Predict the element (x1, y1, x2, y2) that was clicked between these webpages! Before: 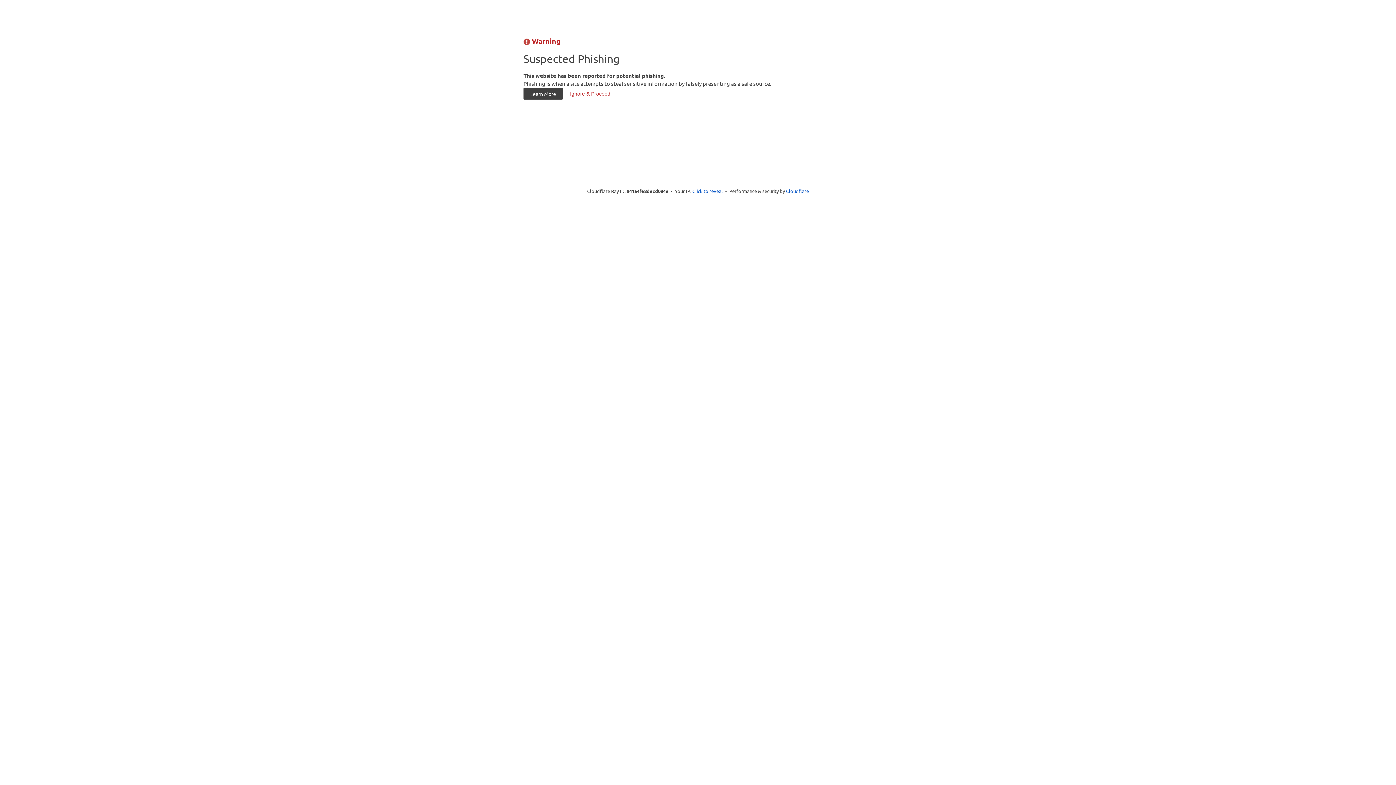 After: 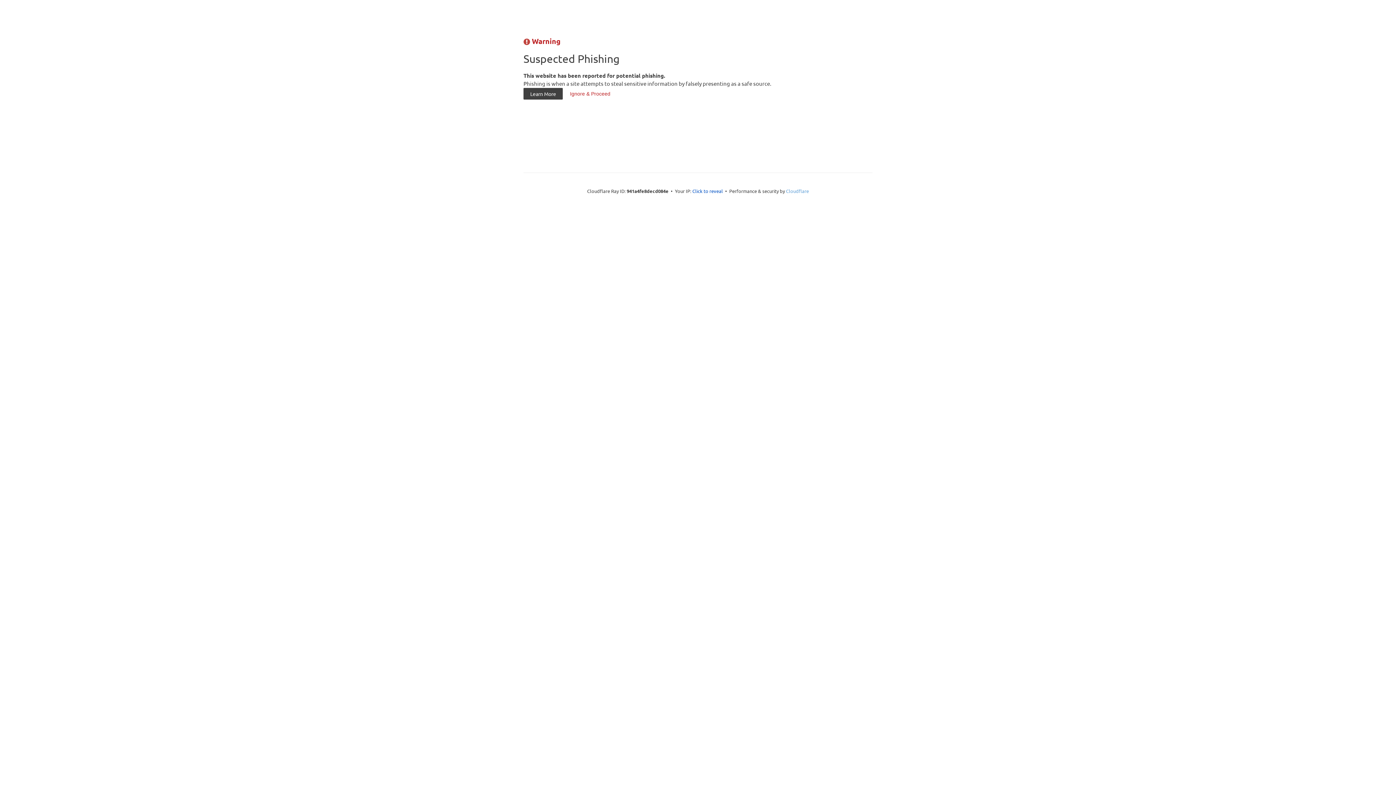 Action: label: Cloudflare bbox: (786, 187, 809, 194)